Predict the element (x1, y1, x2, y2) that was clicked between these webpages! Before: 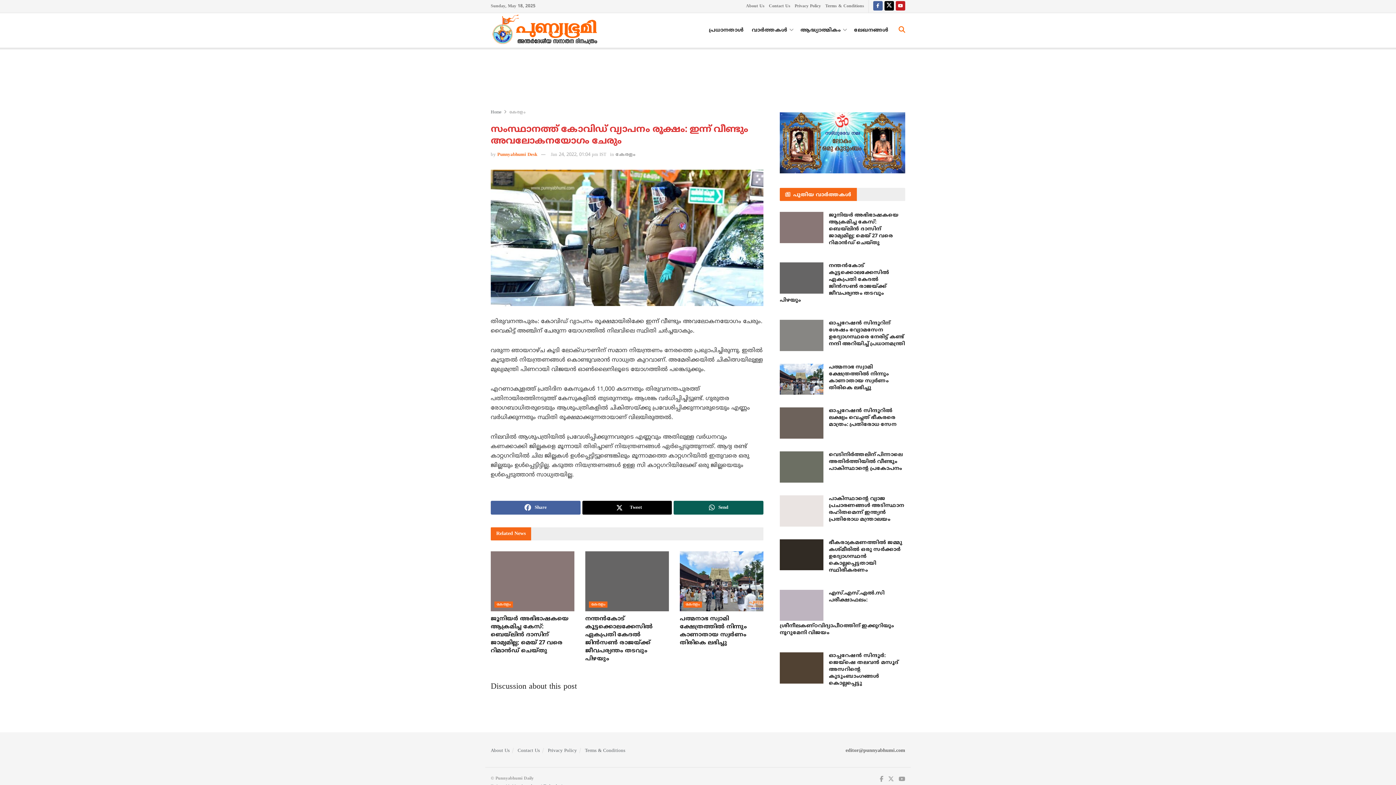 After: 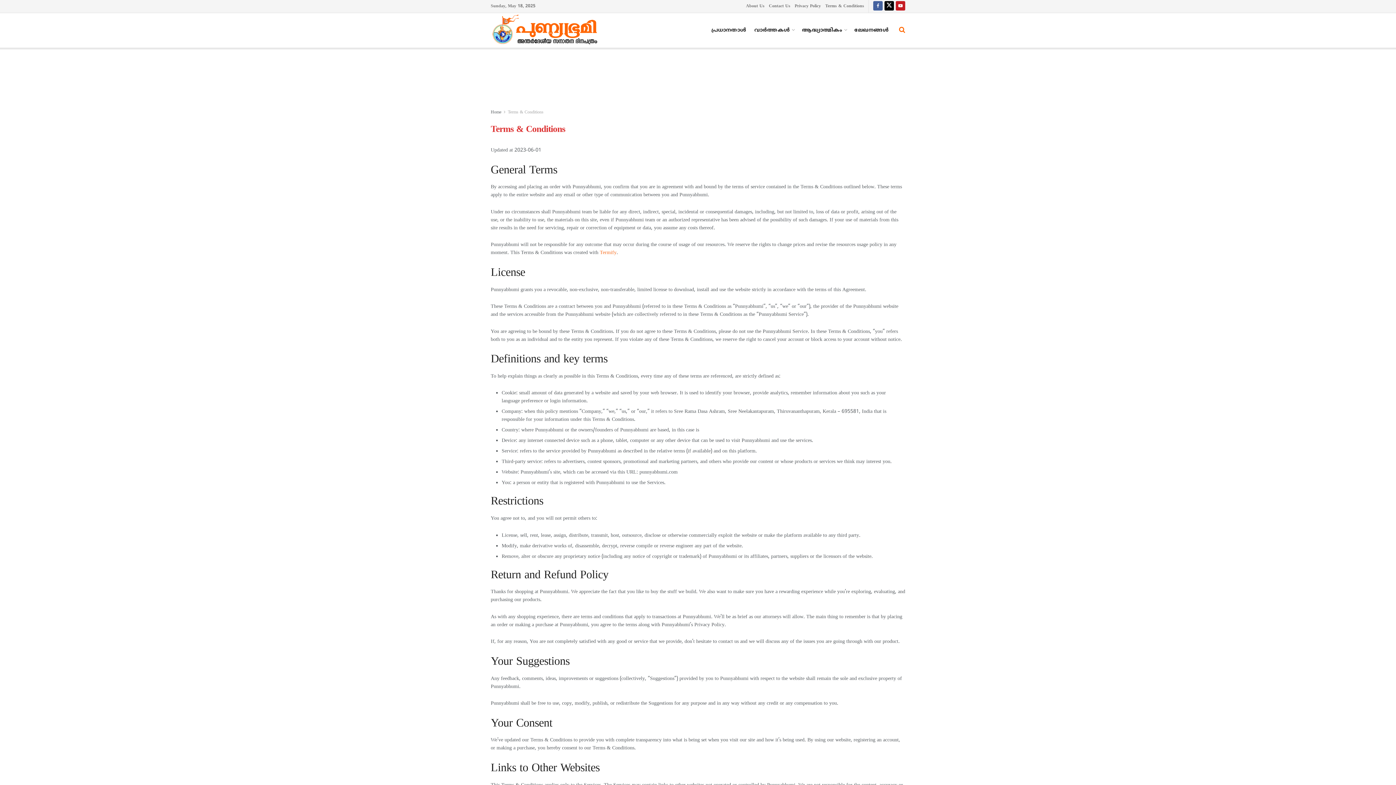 Action: bbox: (585, 748, 625, 754) label: Terms & Conditions